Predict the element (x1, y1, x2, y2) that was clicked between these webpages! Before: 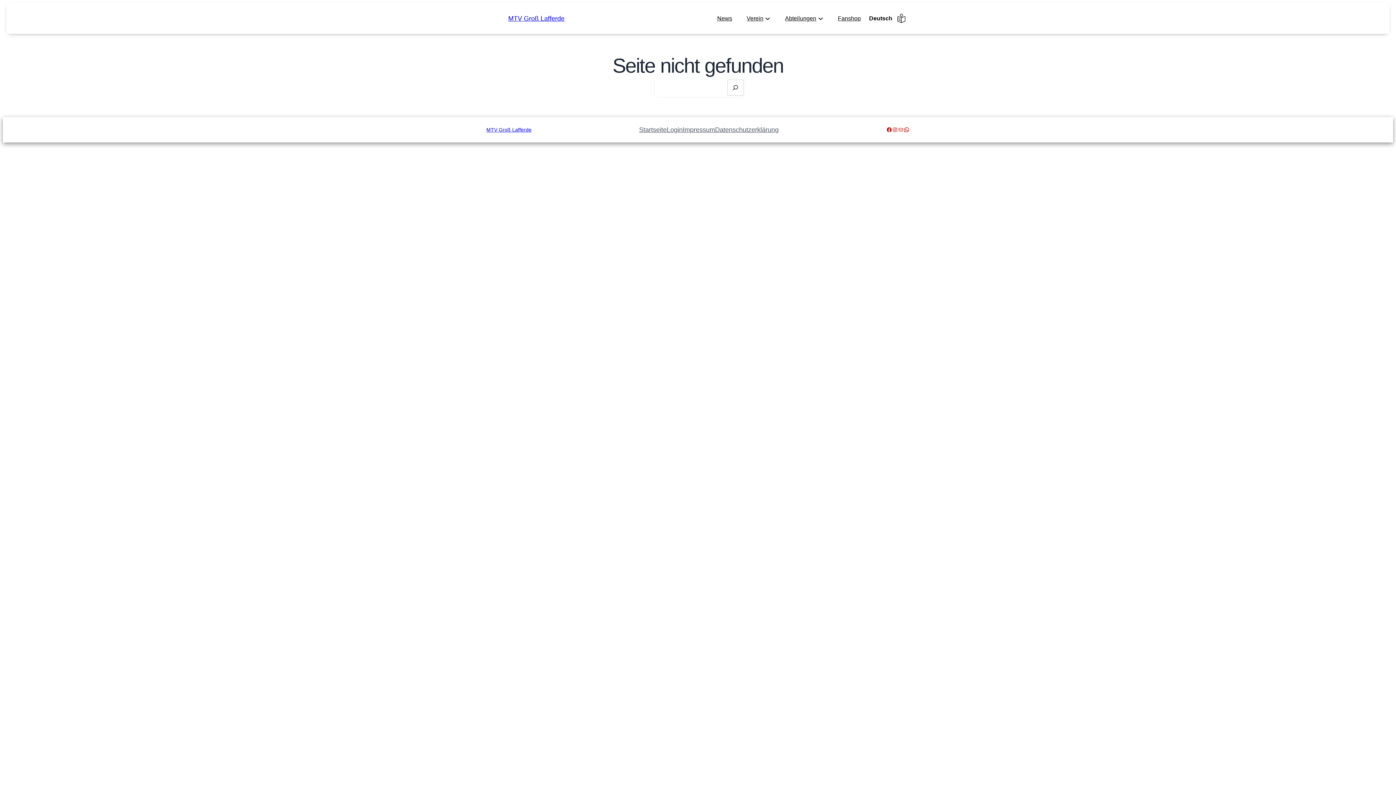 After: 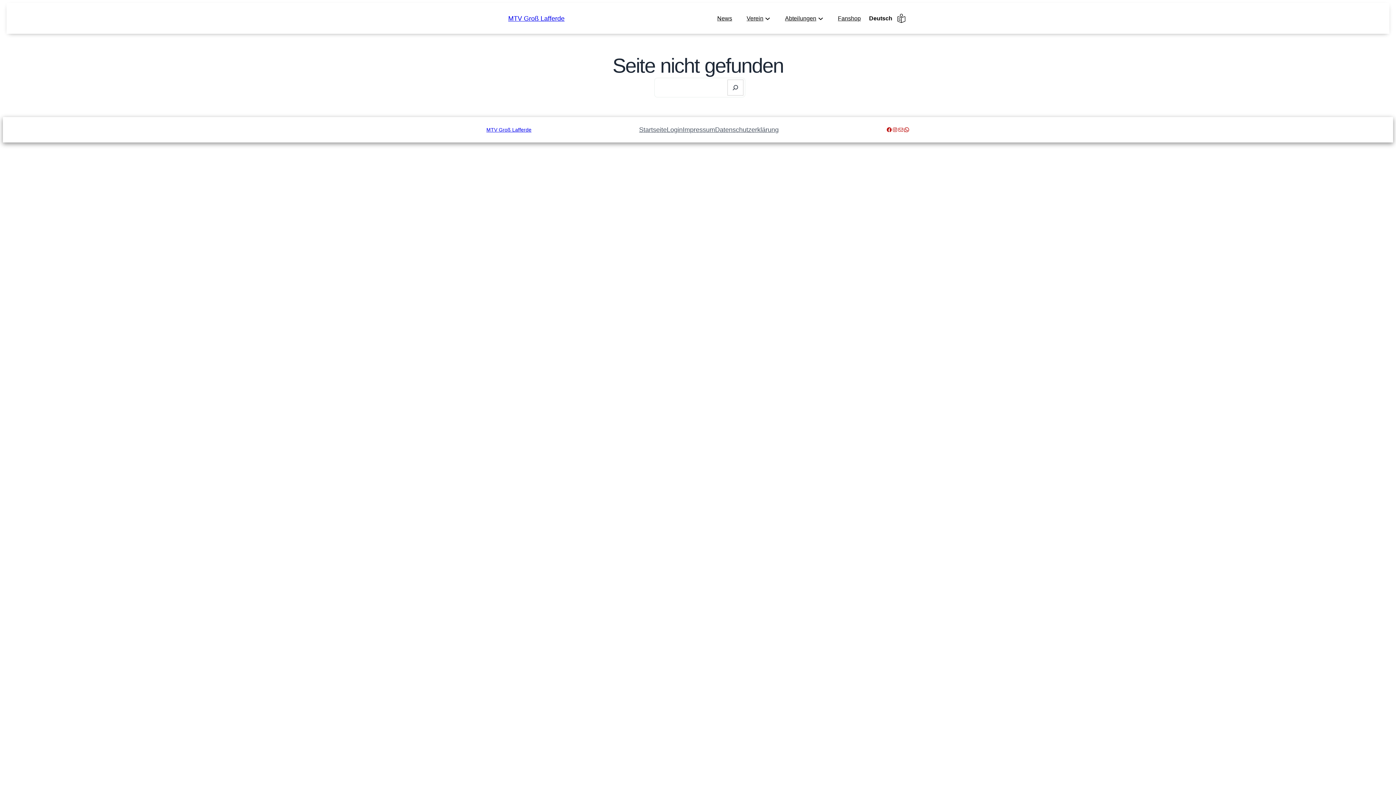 Action: bbox: (898, 126, 904, 132) label: presse@mtv-gross-lafferde.de